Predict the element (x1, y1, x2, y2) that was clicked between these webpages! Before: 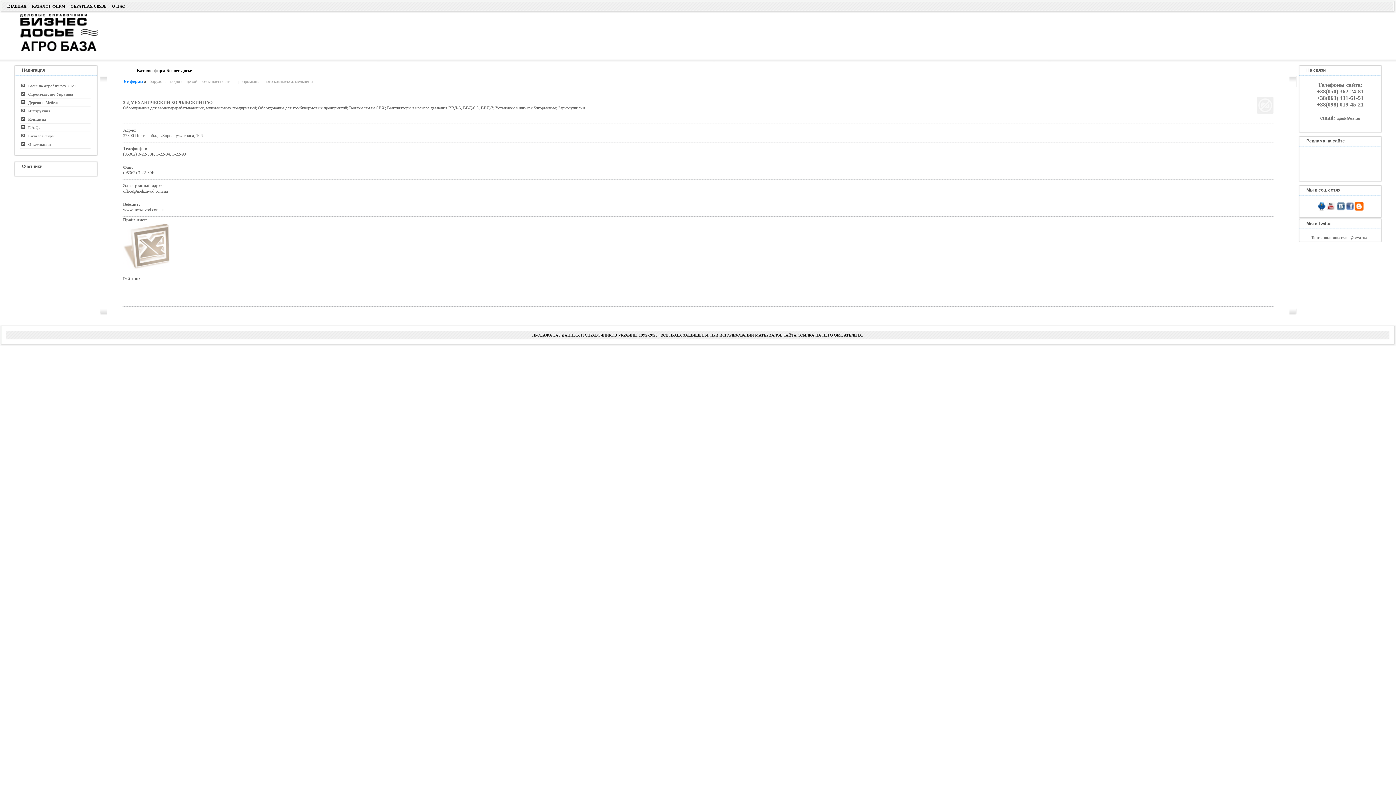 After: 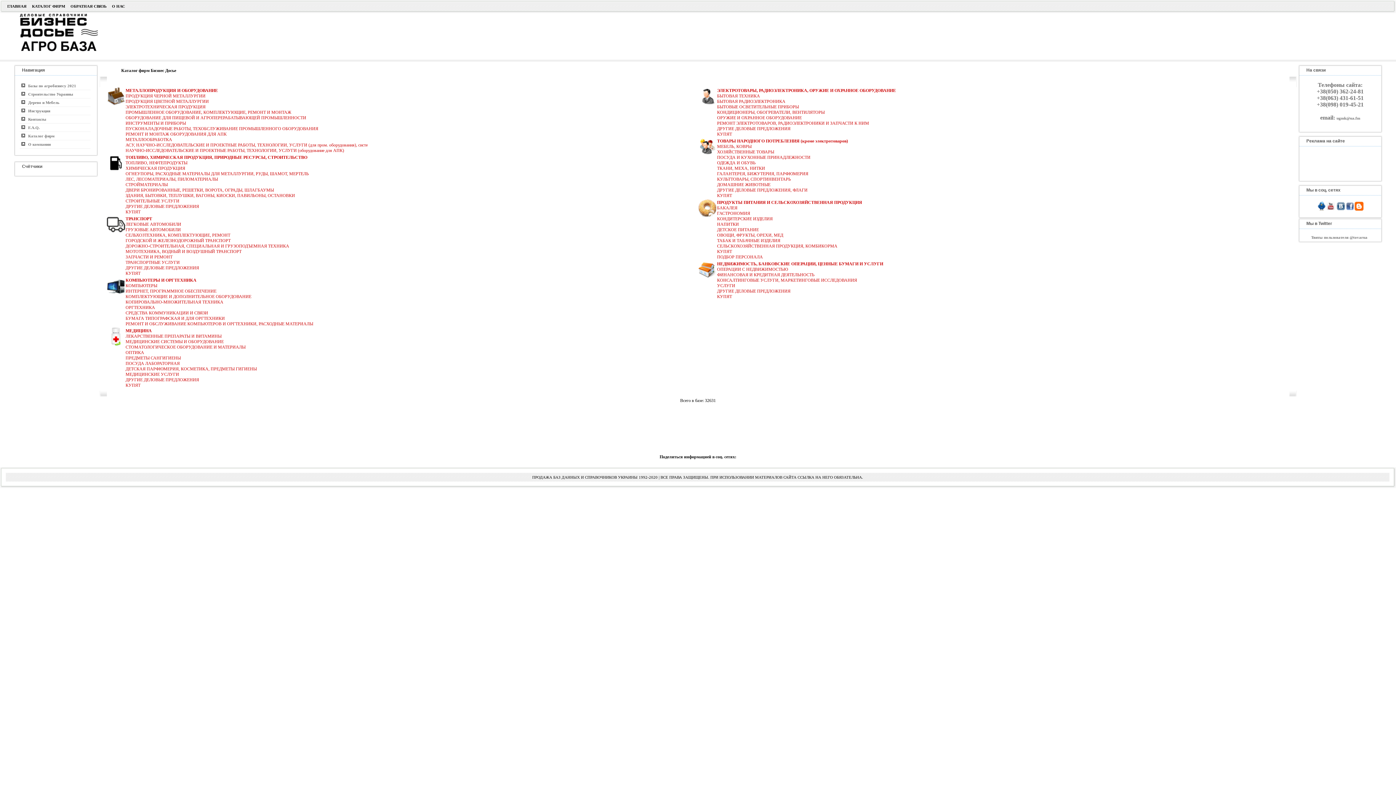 Action: label:    Каталог фирм bbox: (19, 132, 90, 140)